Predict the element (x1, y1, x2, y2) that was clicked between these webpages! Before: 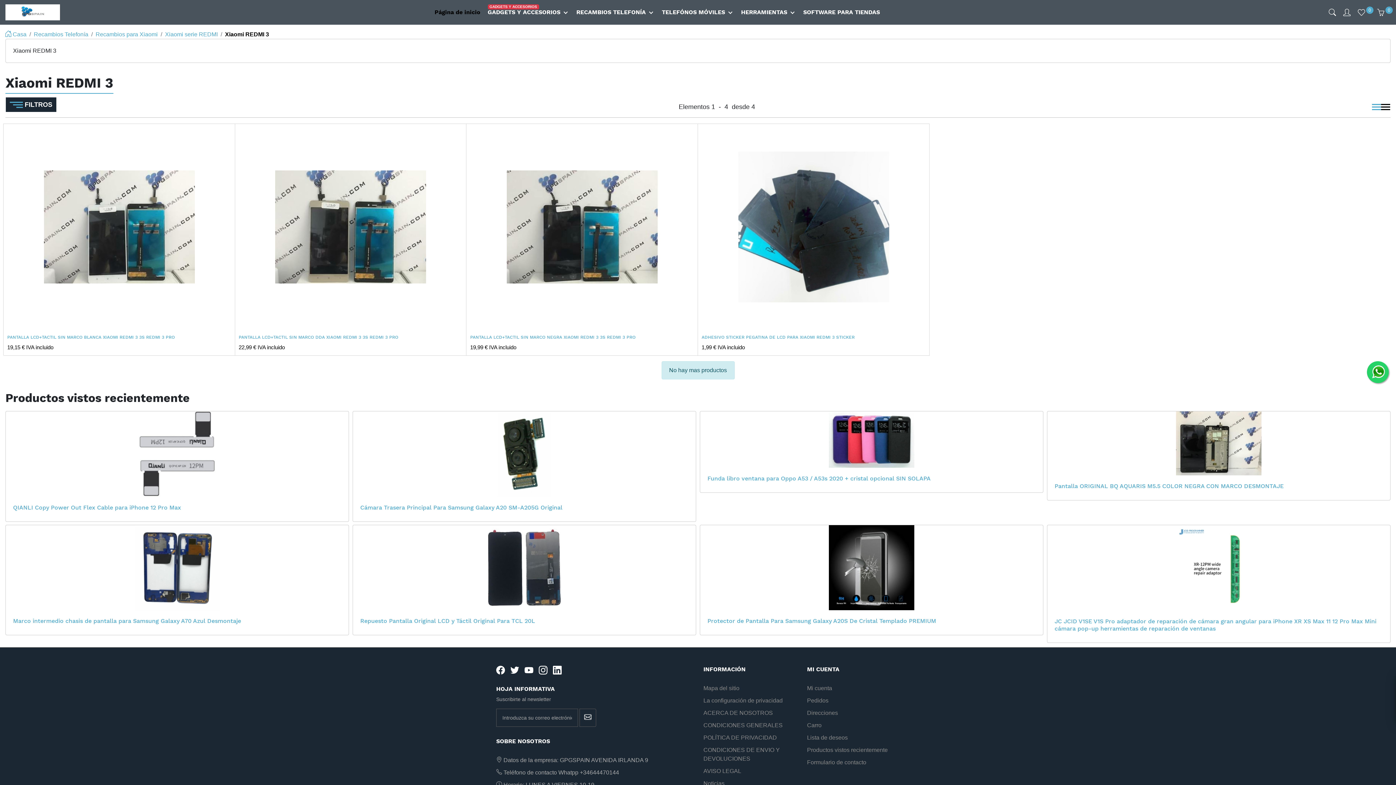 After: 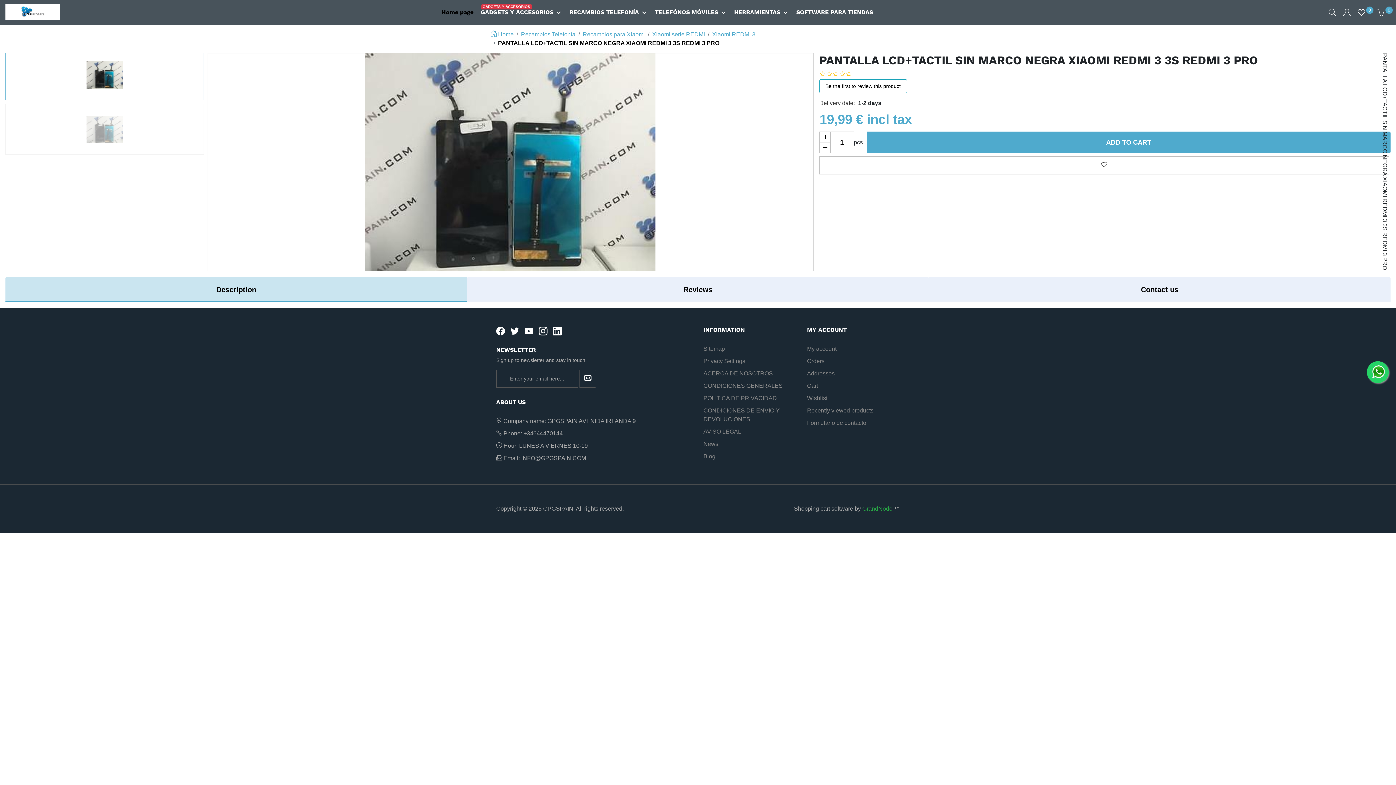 Action: label: PANTALLA LCD+TACTIL SIN MARCO NEGRA XIAOMI REDMI 3 3S REDMI 3 PRO
19,99 € IVA incluido bbox: (466, 124, 698, 355)